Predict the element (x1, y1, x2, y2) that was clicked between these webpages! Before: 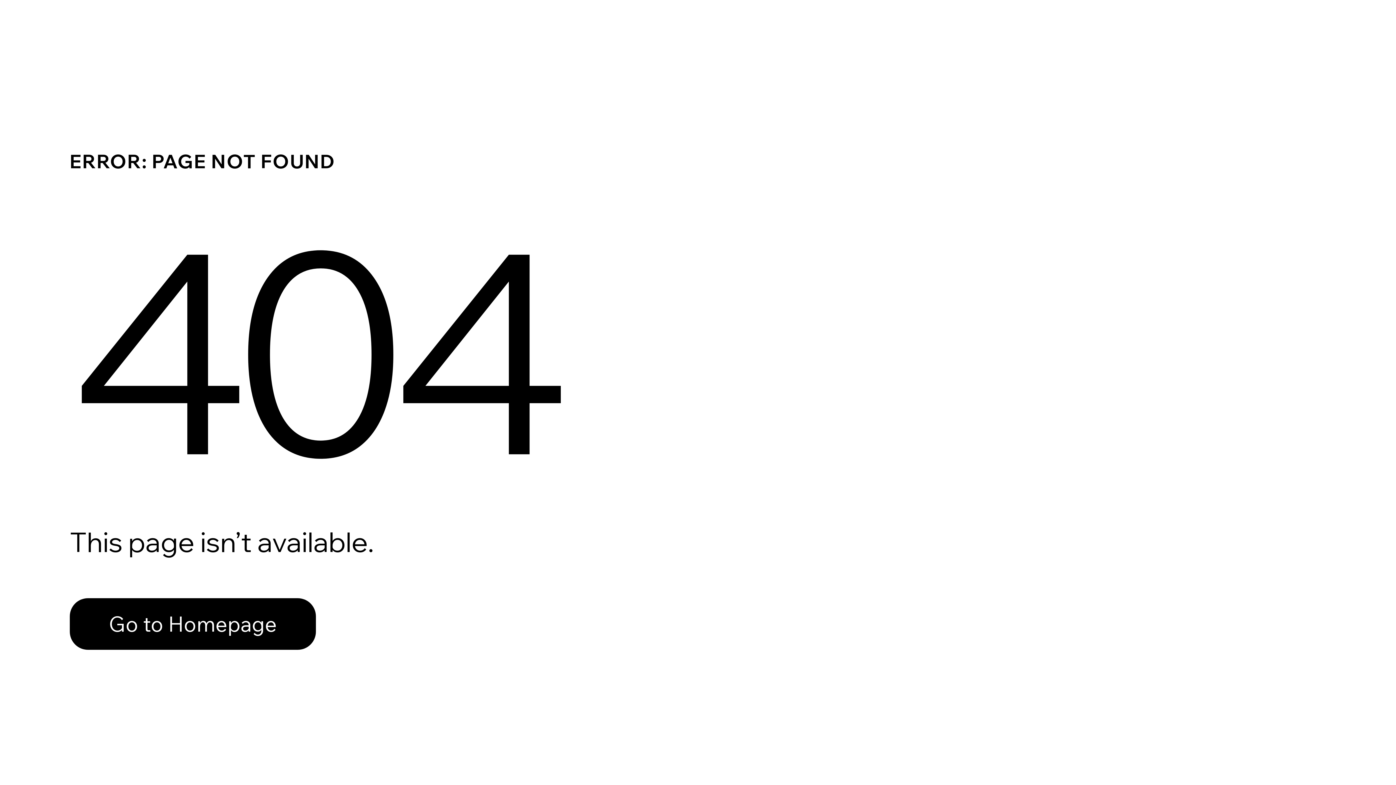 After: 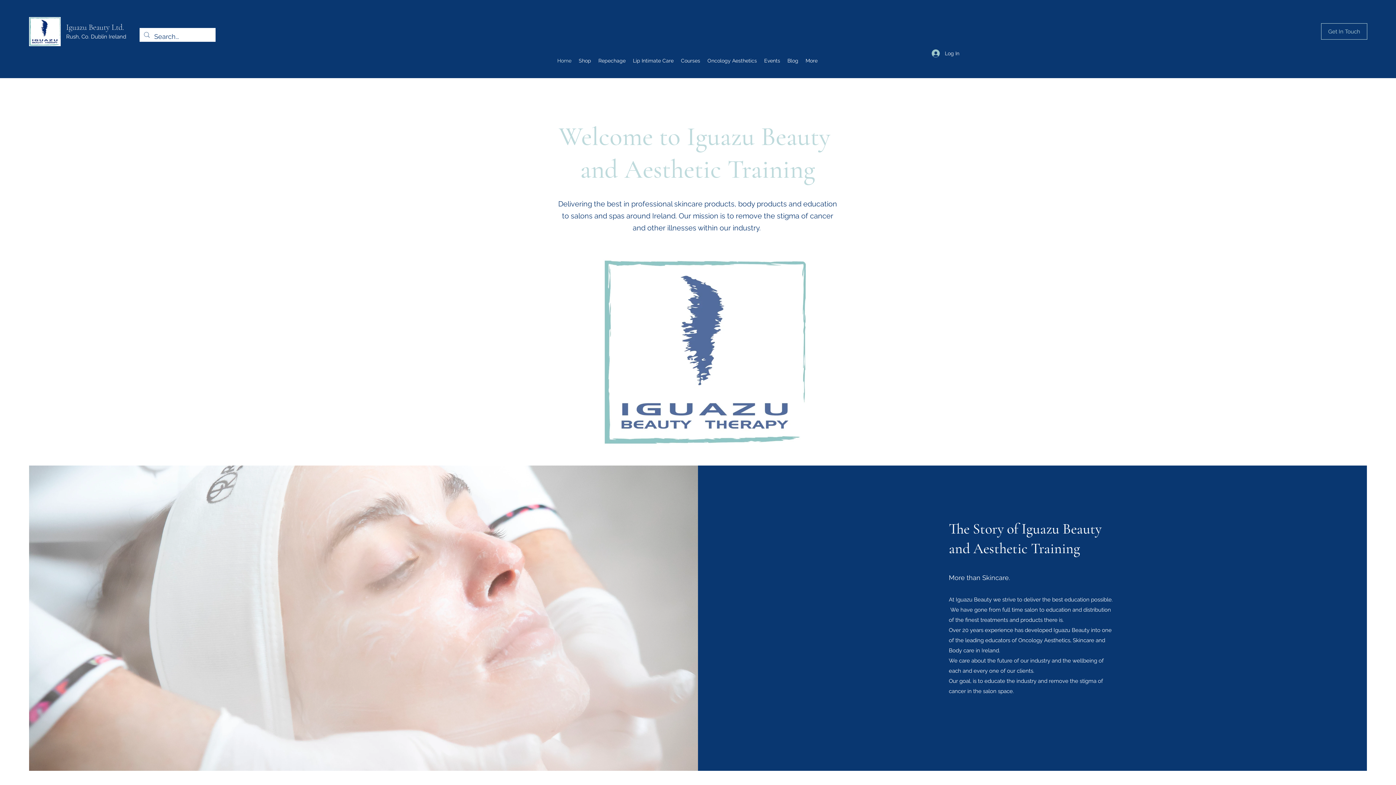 Action: bbox: (69, 582, 768, 659) label: Go to Homepage